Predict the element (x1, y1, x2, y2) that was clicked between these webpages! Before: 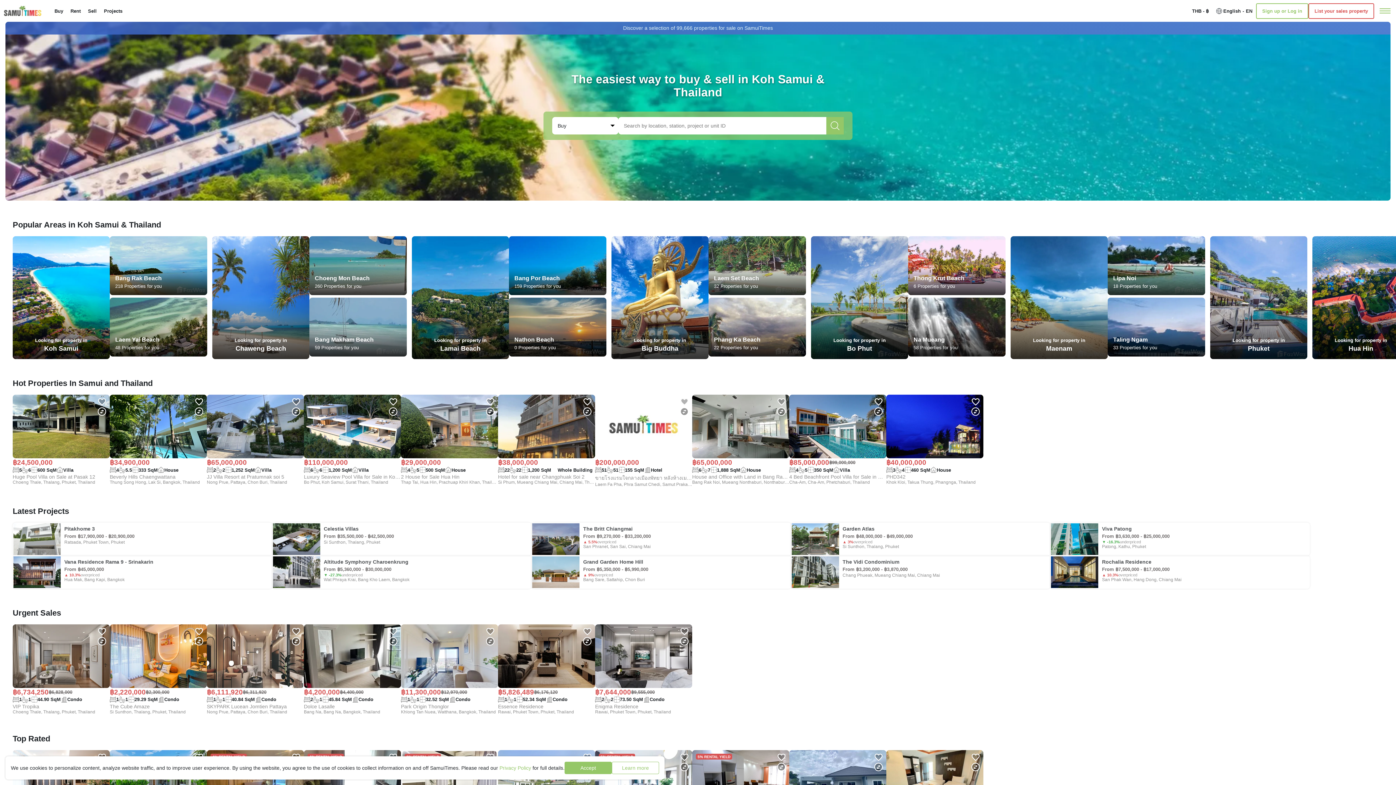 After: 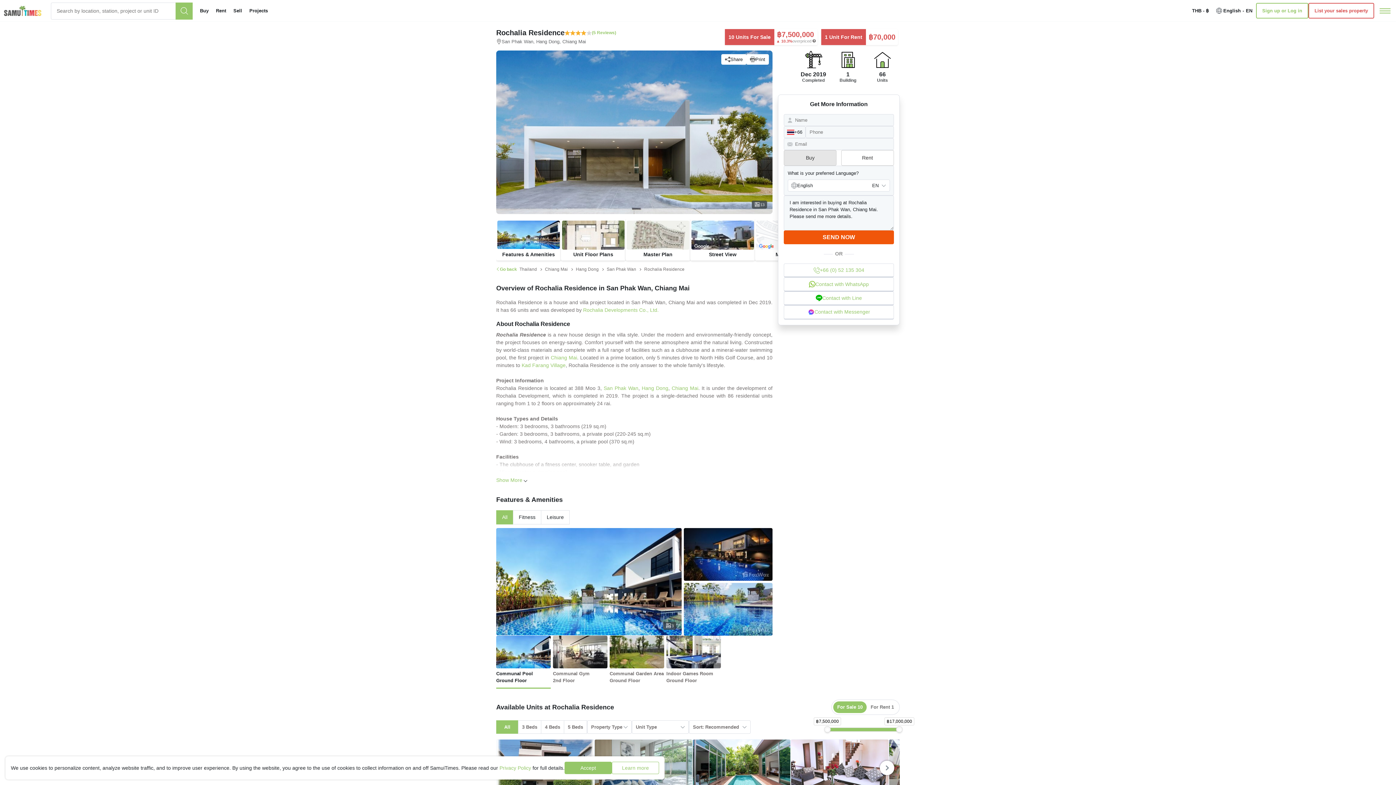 Action: bbox: (1050, 555, 1310, 588)